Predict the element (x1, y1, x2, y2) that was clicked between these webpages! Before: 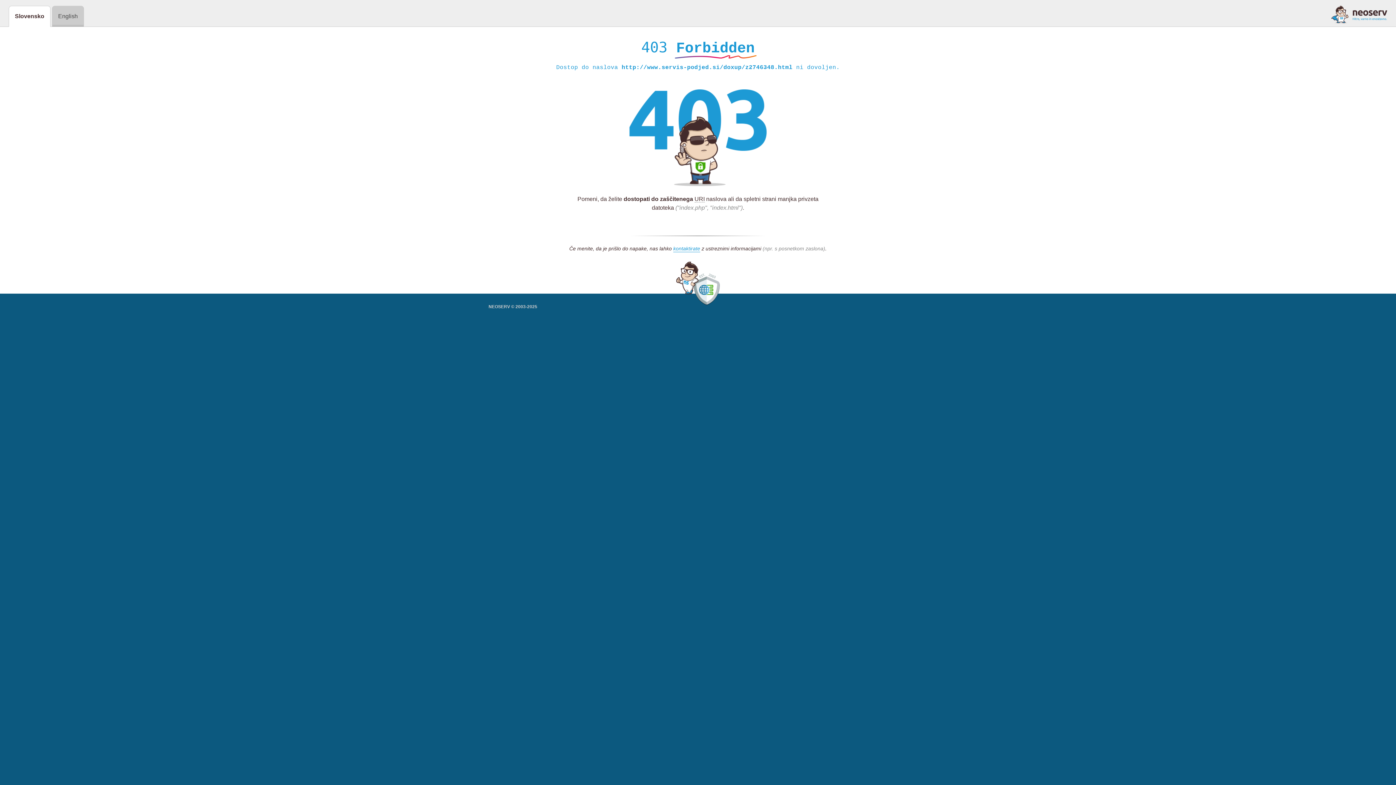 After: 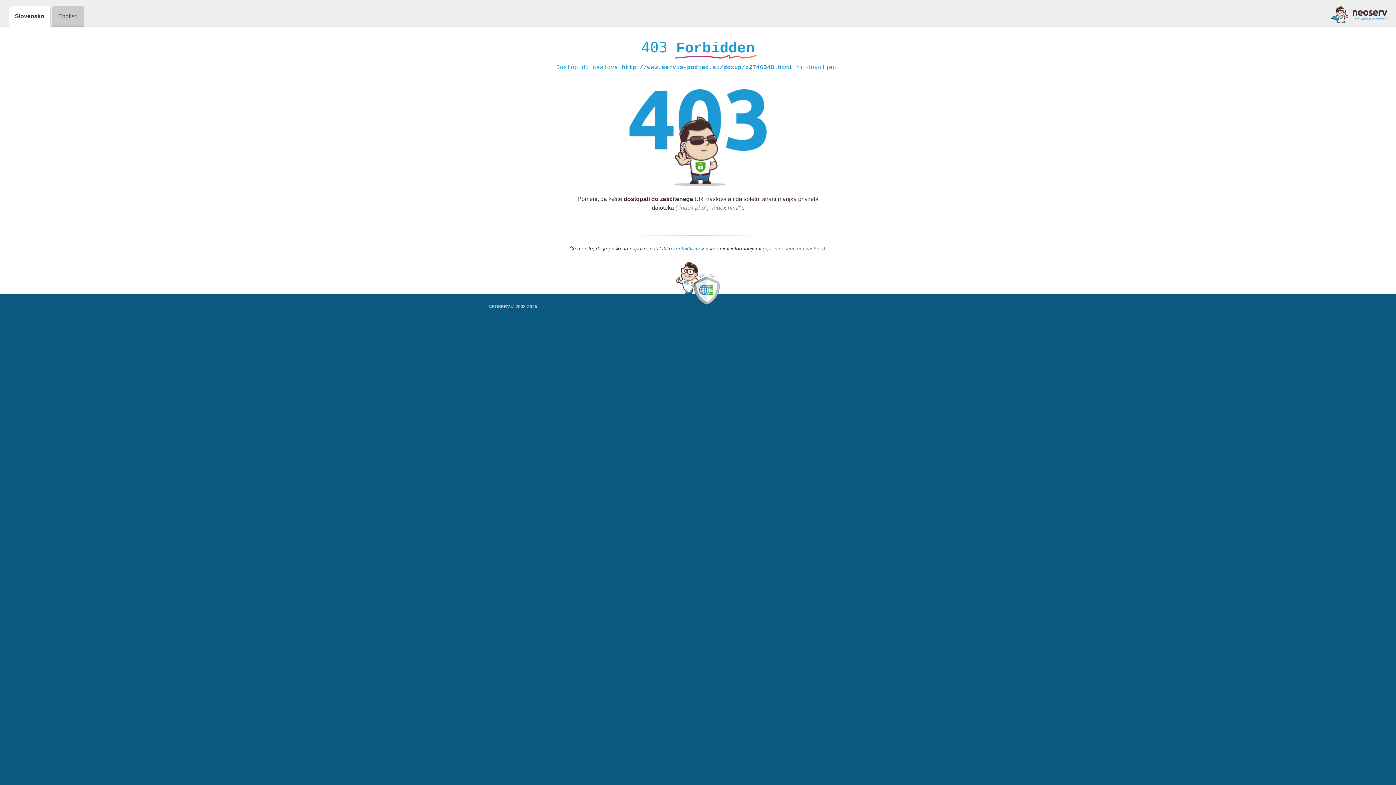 Action: label: kontaktirate bbox: (673, 245, 700, 252)